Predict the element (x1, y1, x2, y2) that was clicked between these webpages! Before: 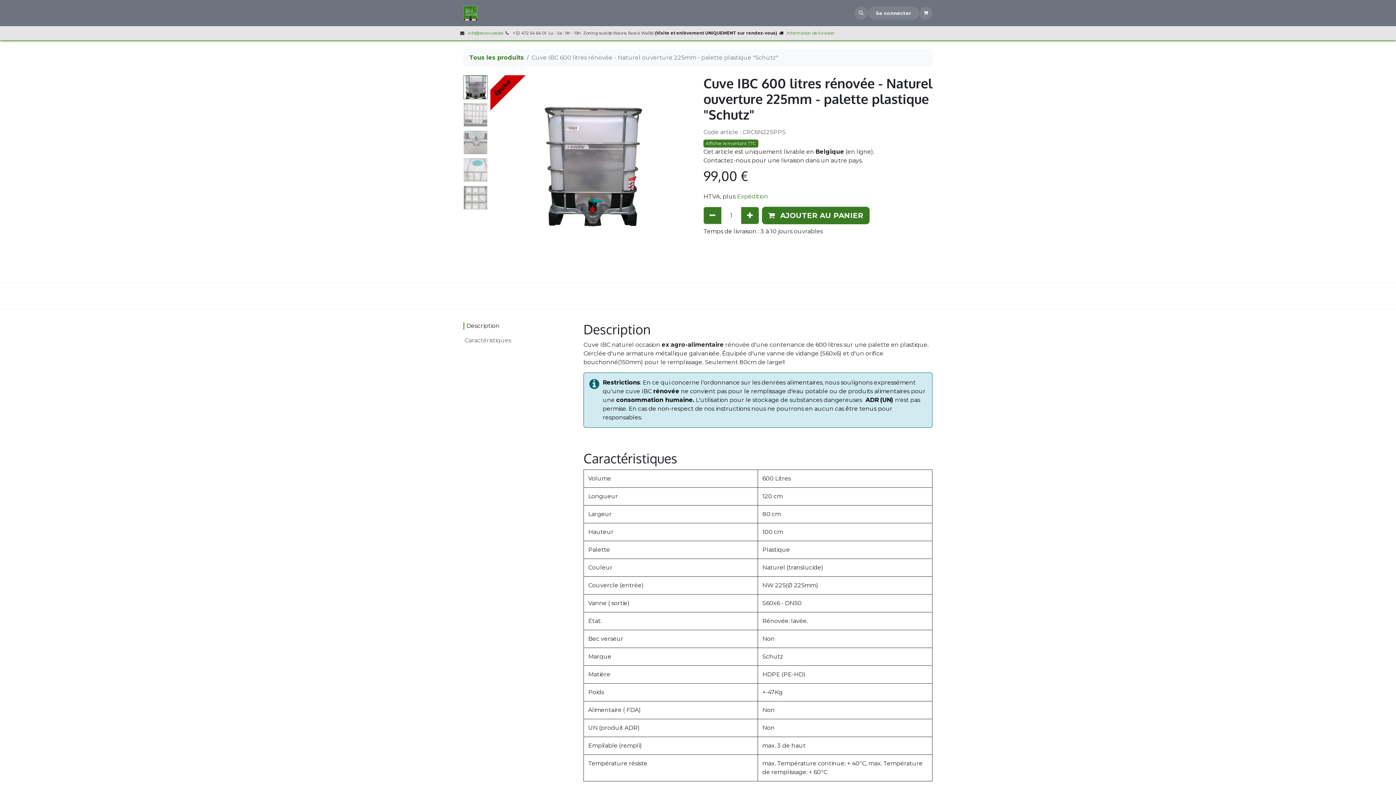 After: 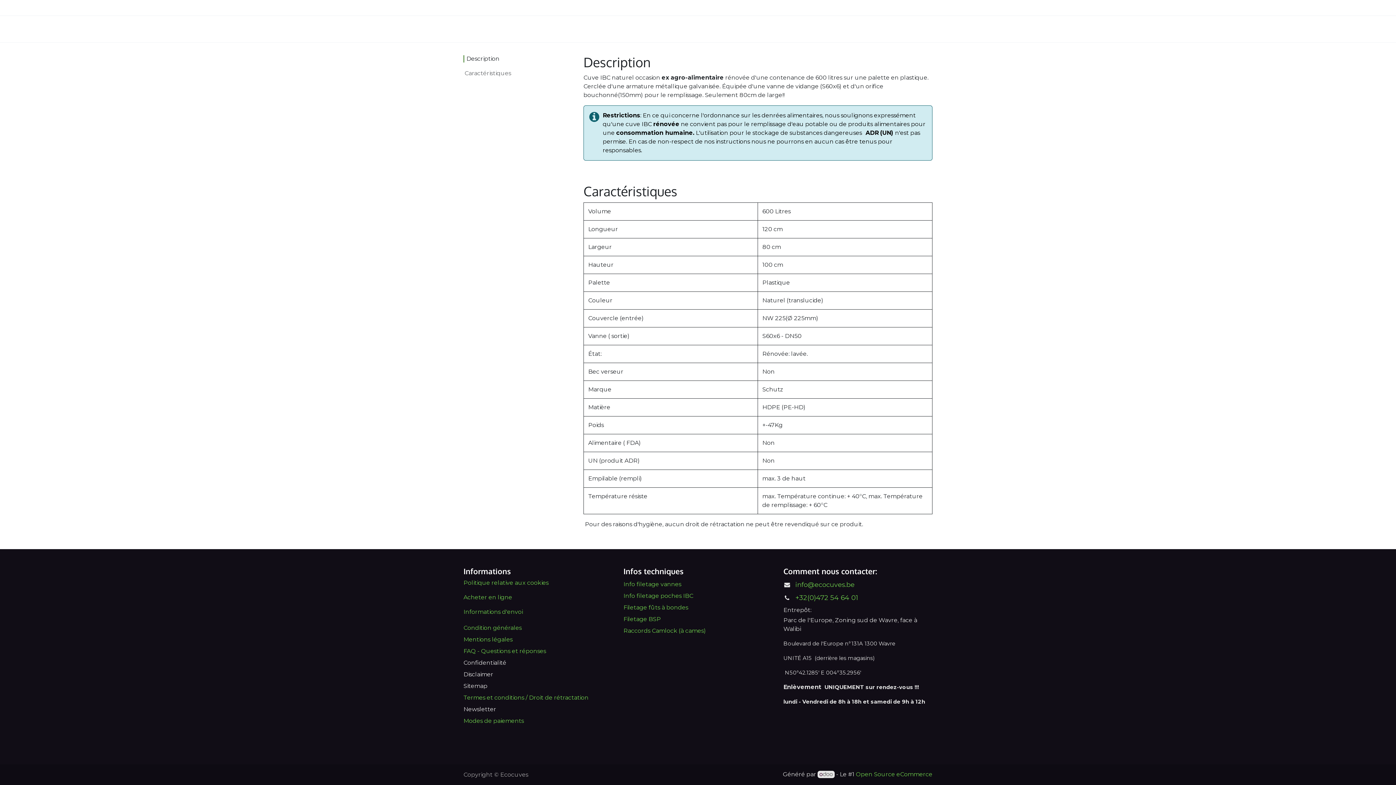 Action: bbox: (463, 318, 572, 333) label: Description